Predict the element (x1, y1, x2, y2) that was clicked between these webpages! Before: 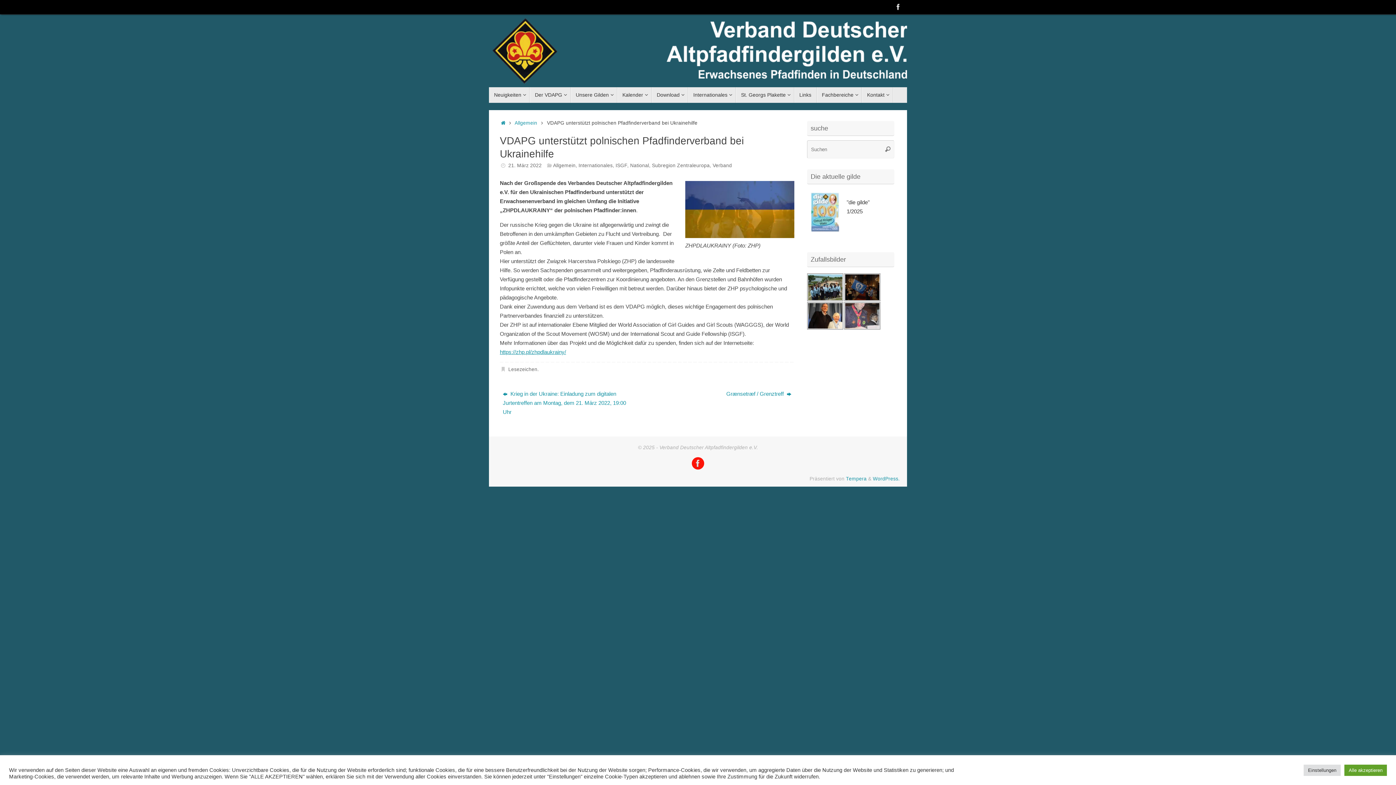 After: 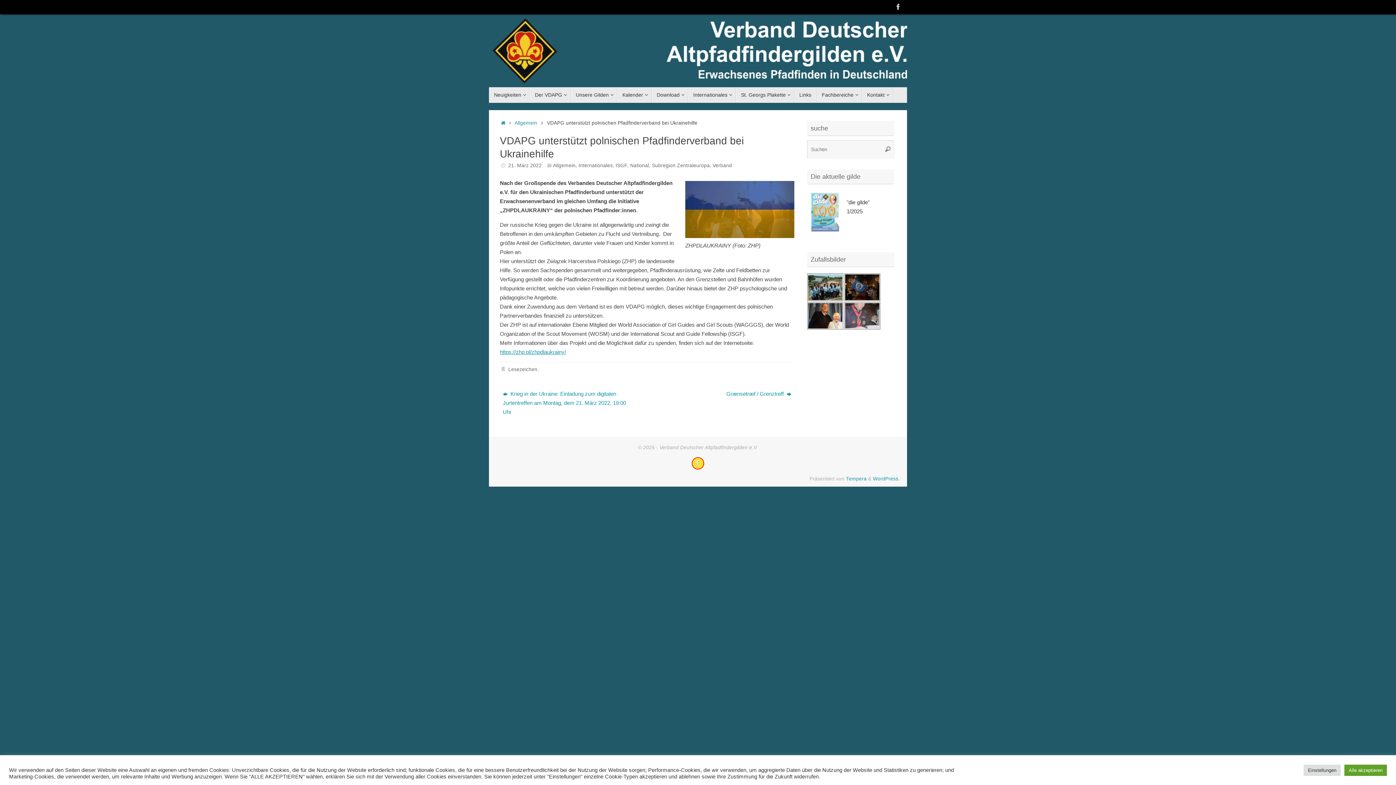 Action: bbox: (692, 457, 704, 469)